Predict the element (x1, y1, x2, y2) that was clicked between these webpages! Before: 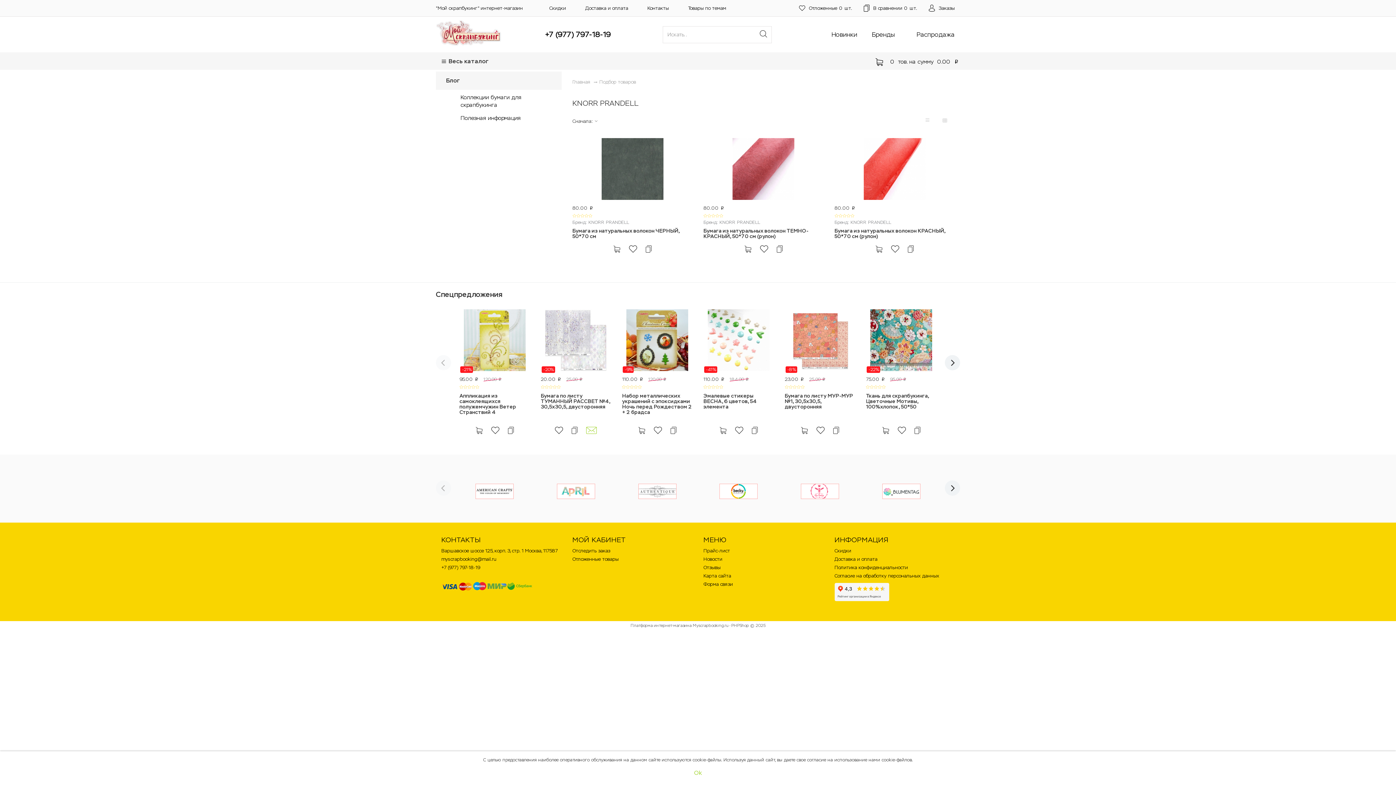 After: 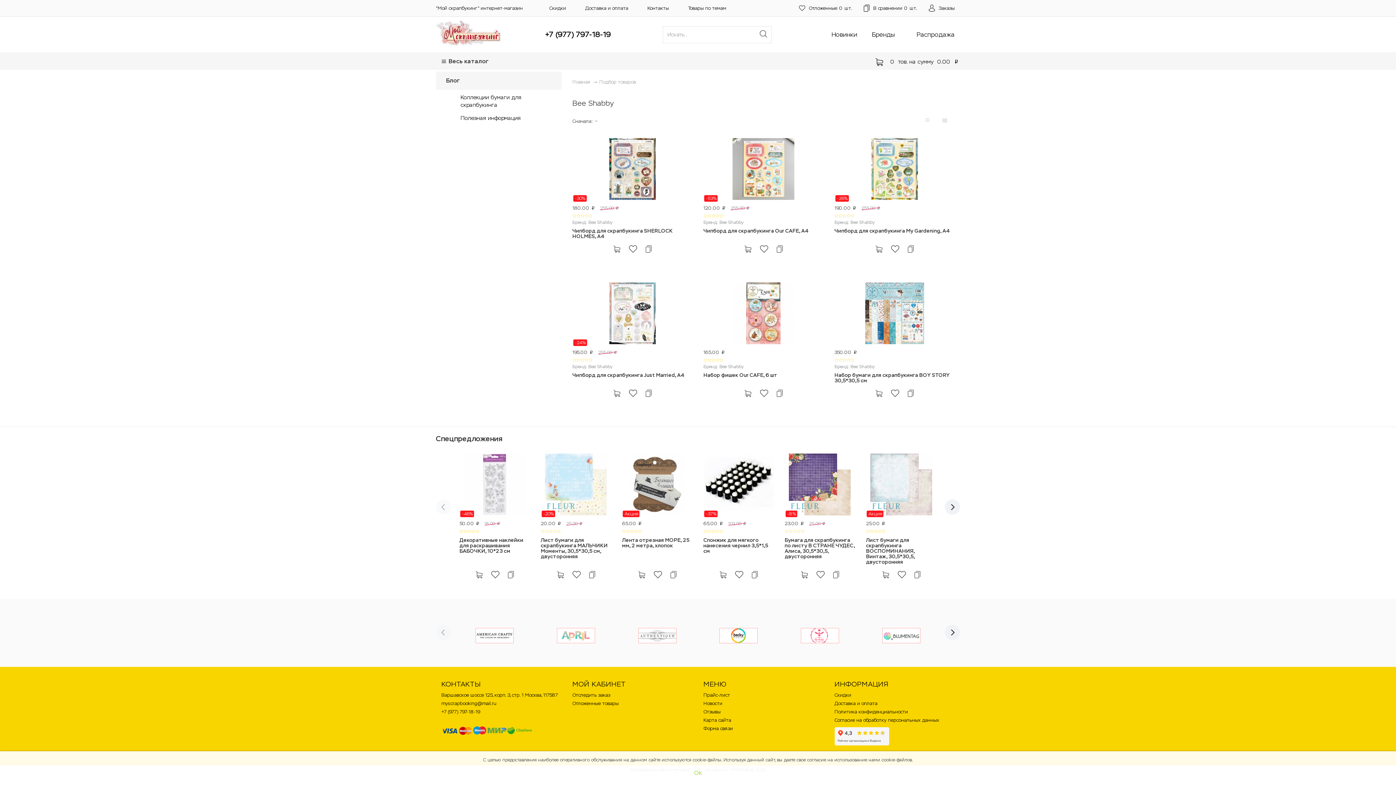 Action: bbox: (801, 484, 839, 499)